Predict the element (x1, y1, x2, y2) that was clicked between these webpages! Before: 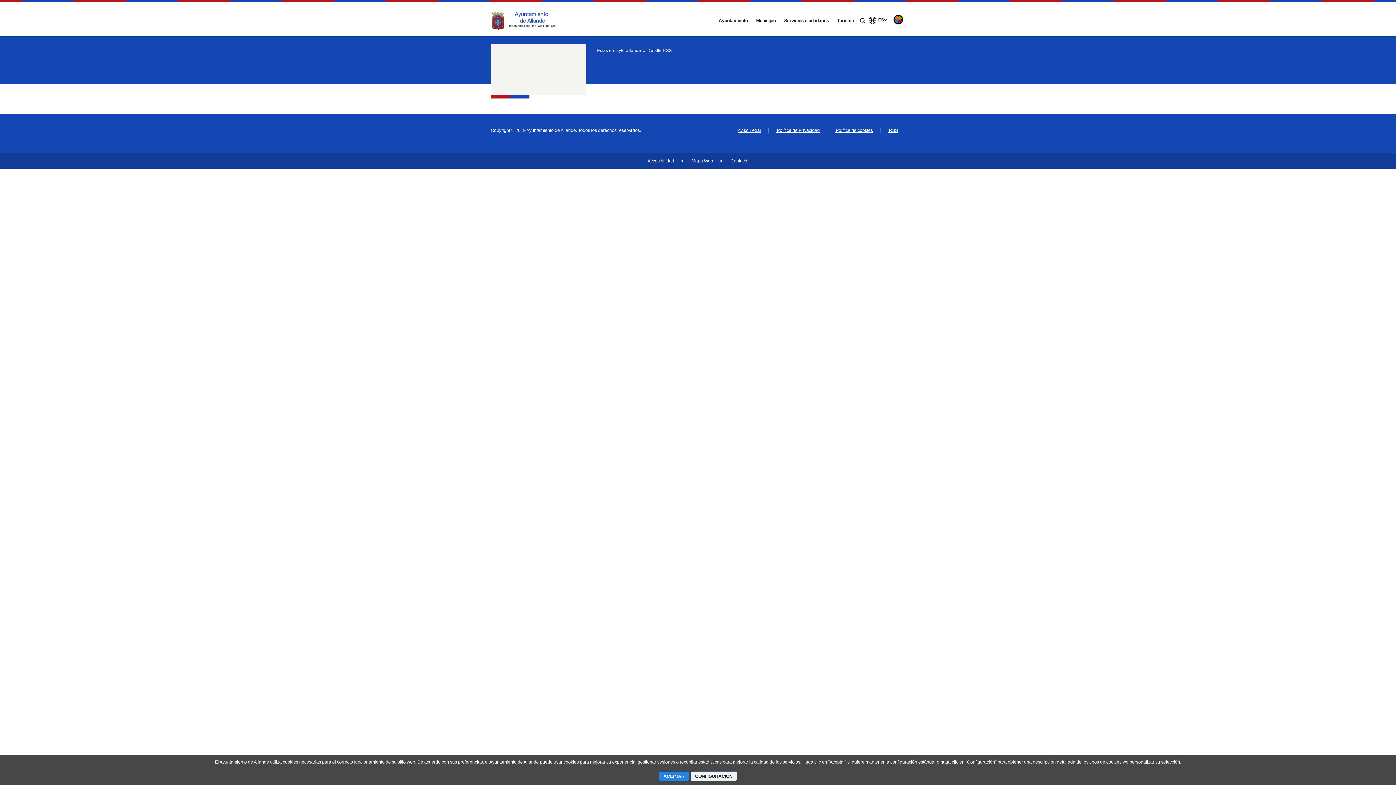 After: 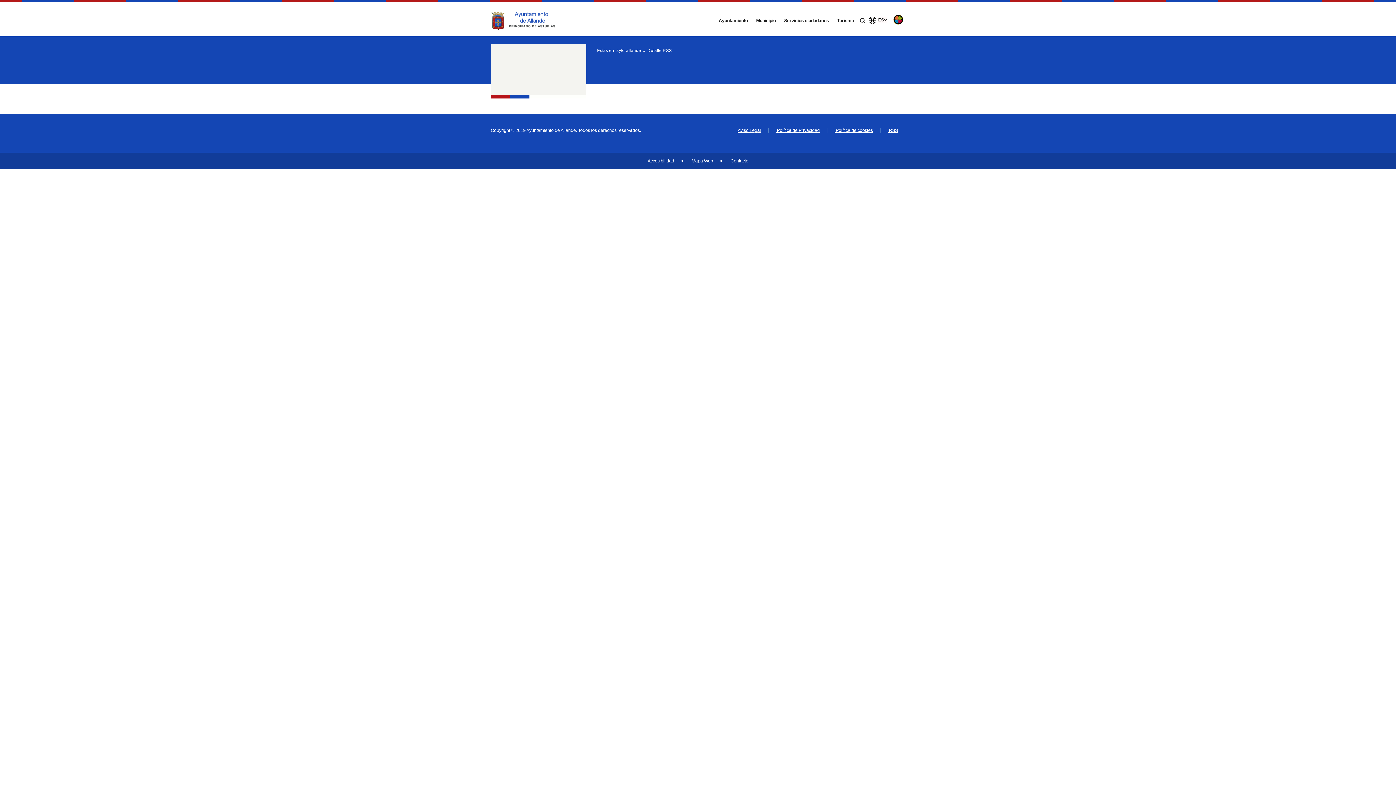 Action: label: ACEPTAR  bbox: (658, 773, 690, 779)